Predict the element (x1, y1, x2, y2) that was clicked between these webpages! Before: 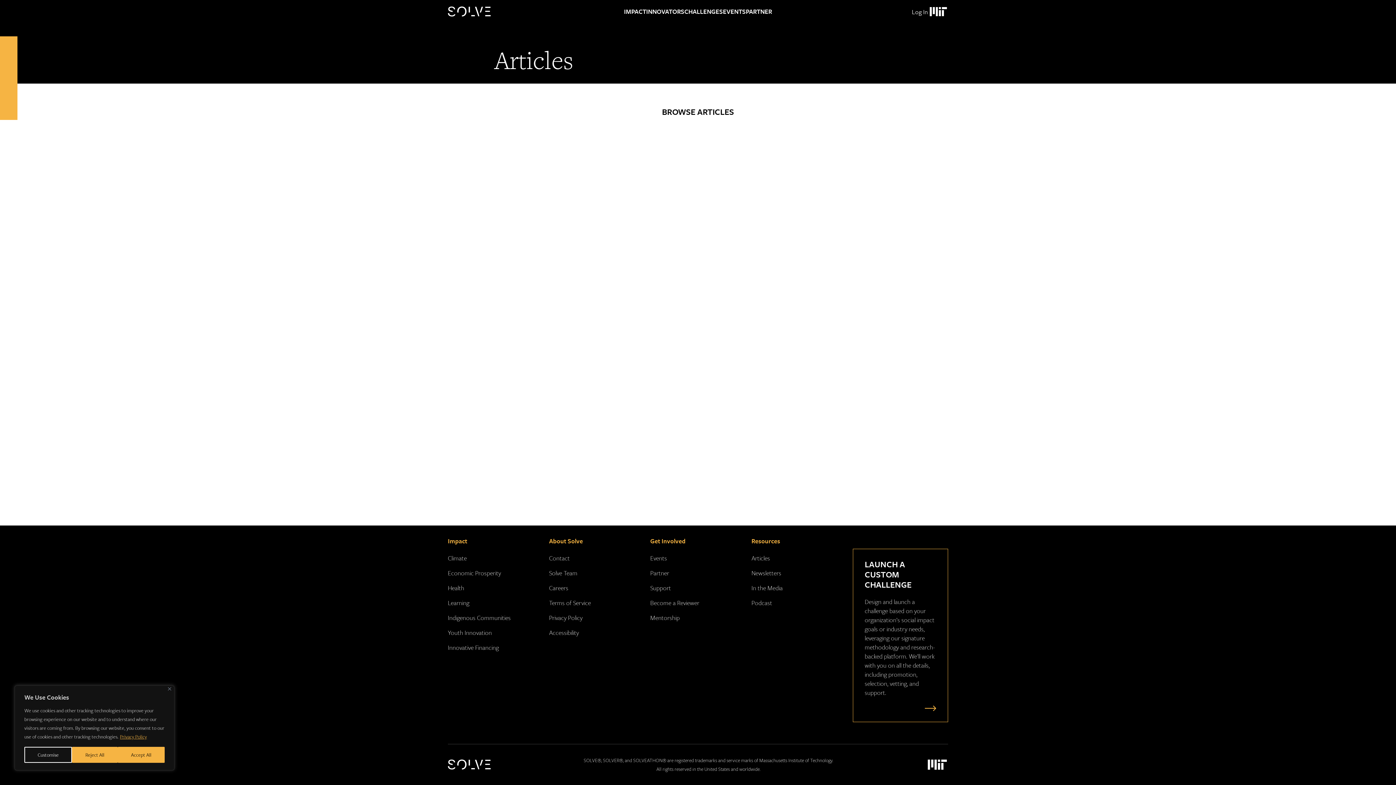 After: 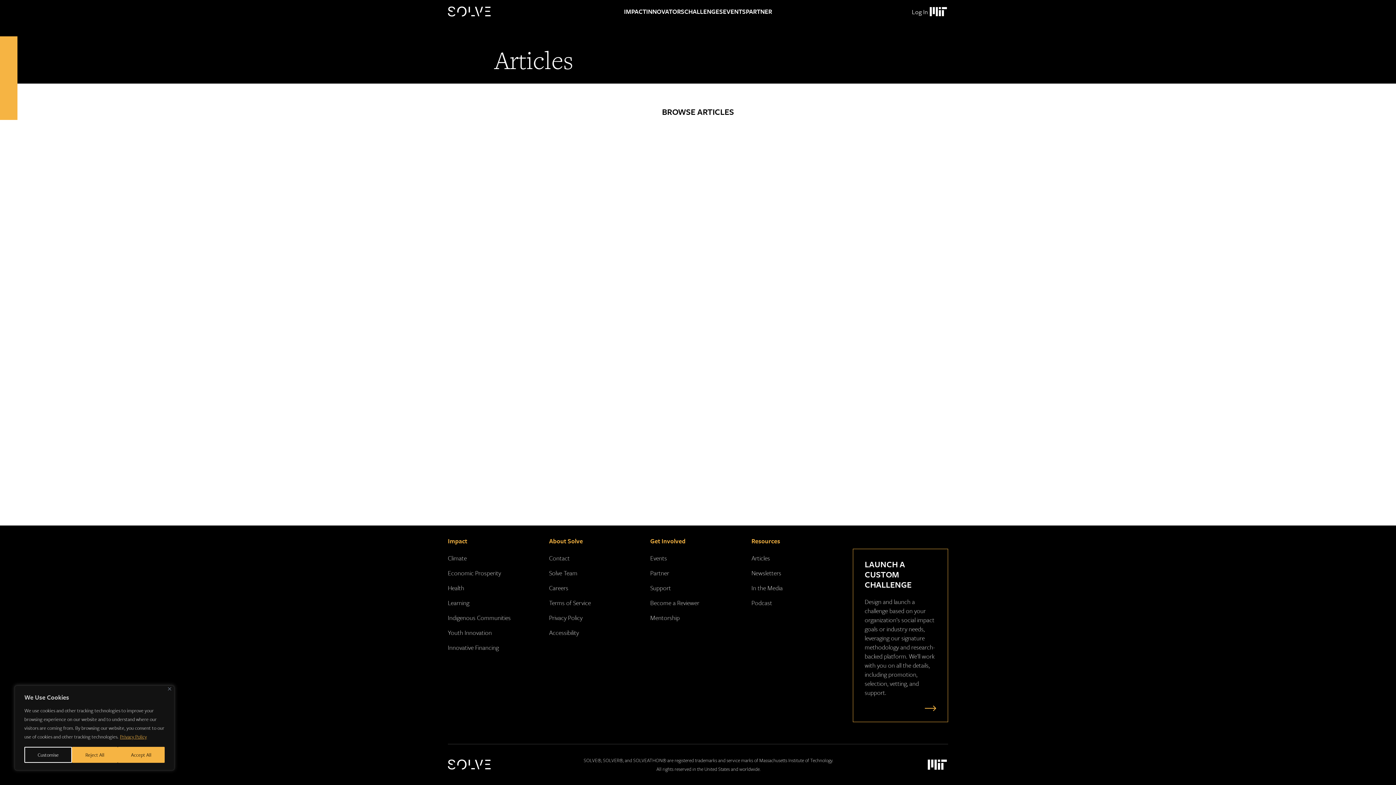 Action: bbox: (925, 757, 948, 772) label: Massachusetts Institute of Technology Logo